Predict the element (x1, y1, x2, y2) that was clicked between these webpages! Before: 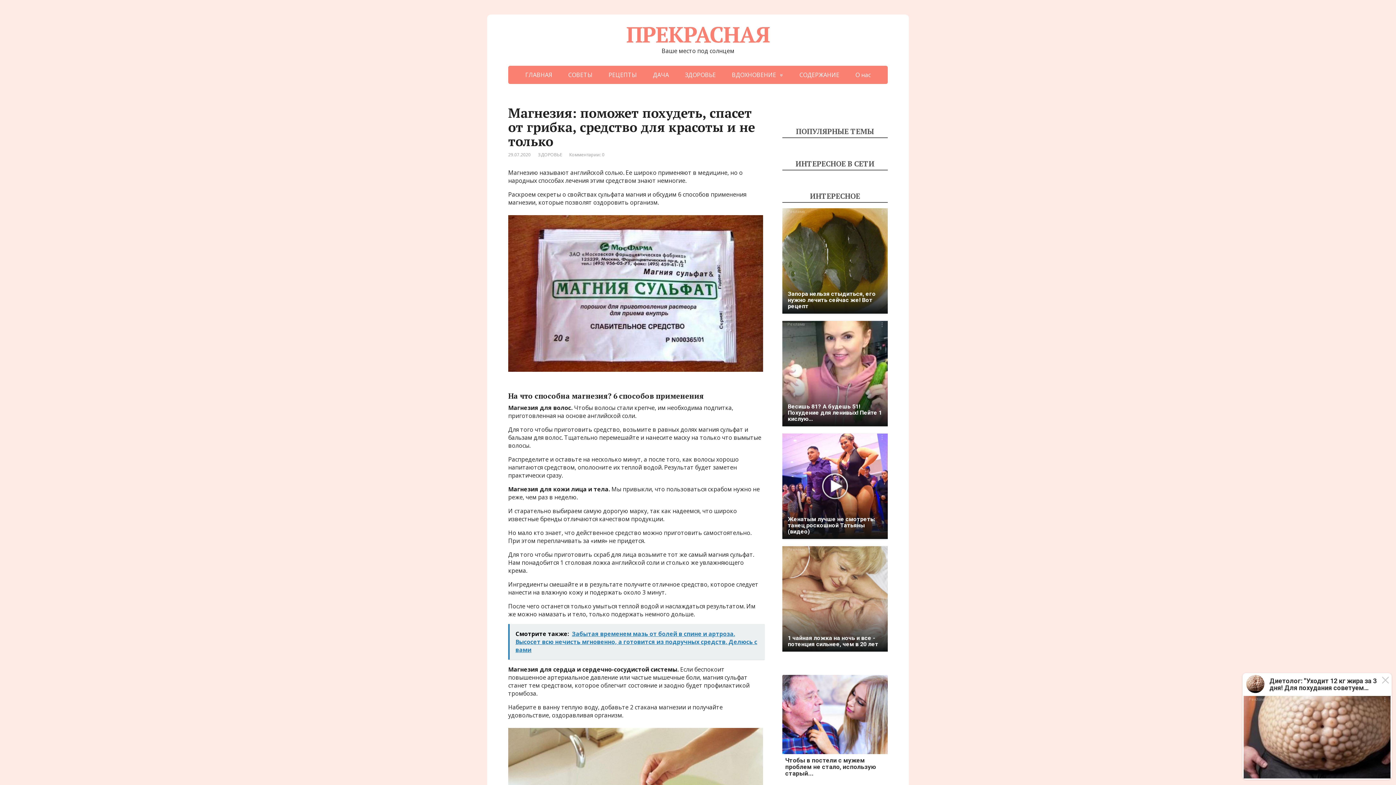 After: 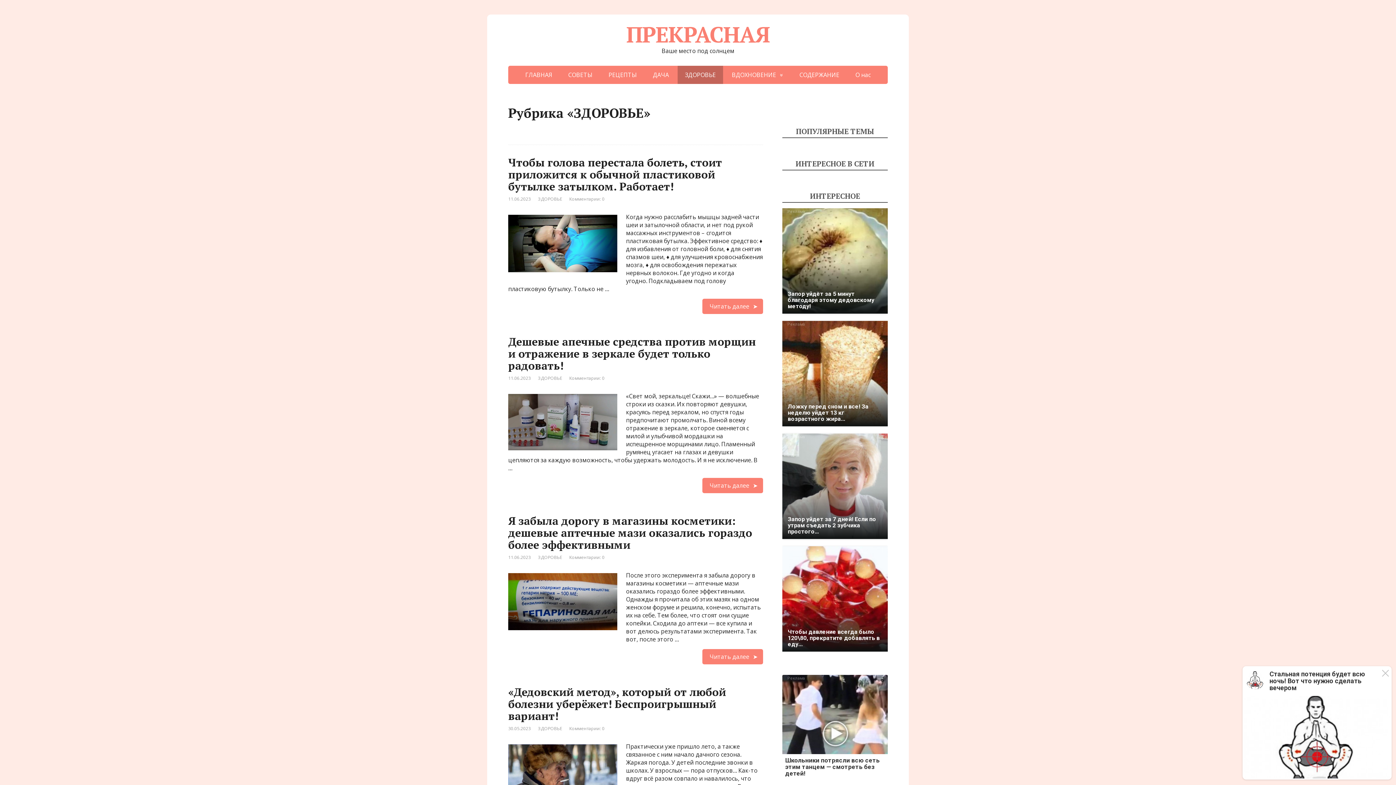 Action: bbox: (538, 151, 562, 157) label: ЗДОРОВЬЕ